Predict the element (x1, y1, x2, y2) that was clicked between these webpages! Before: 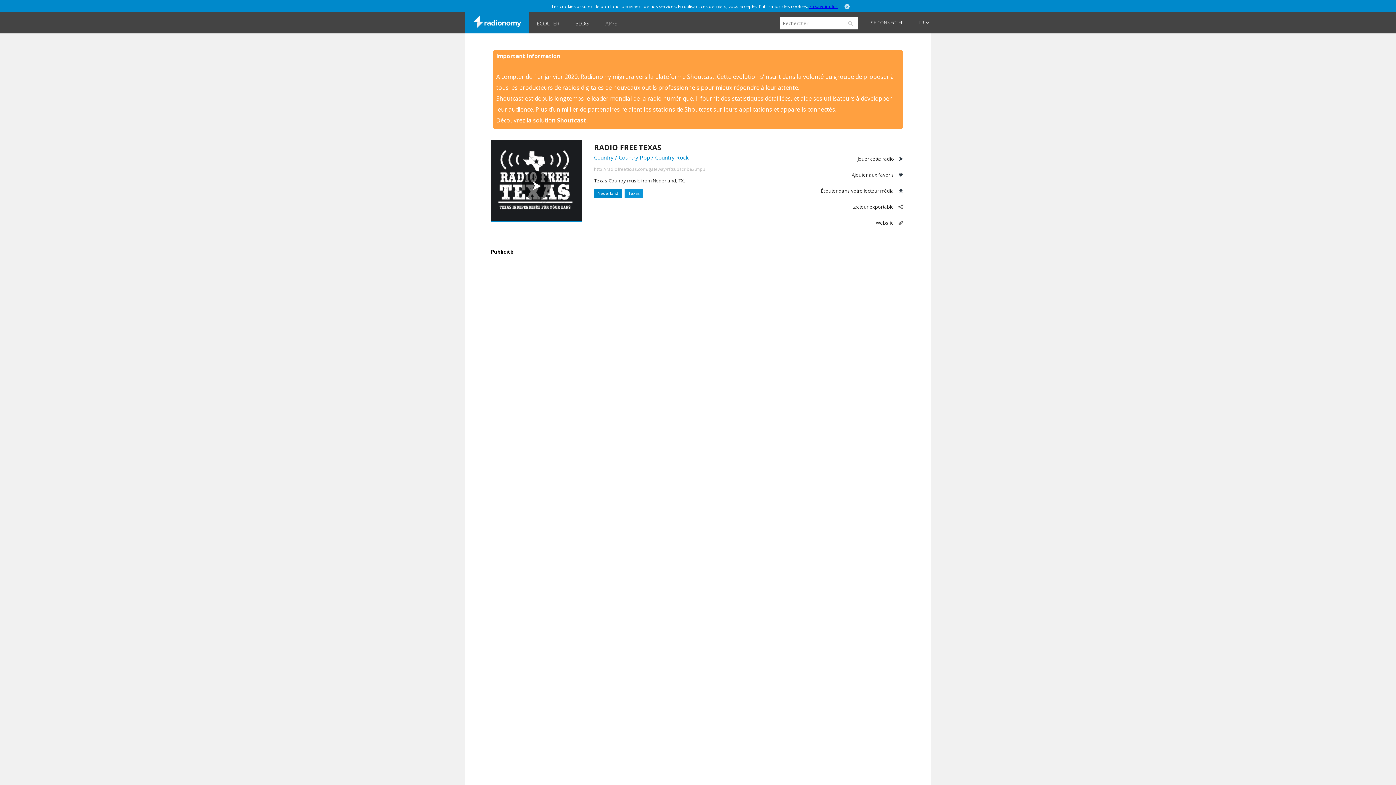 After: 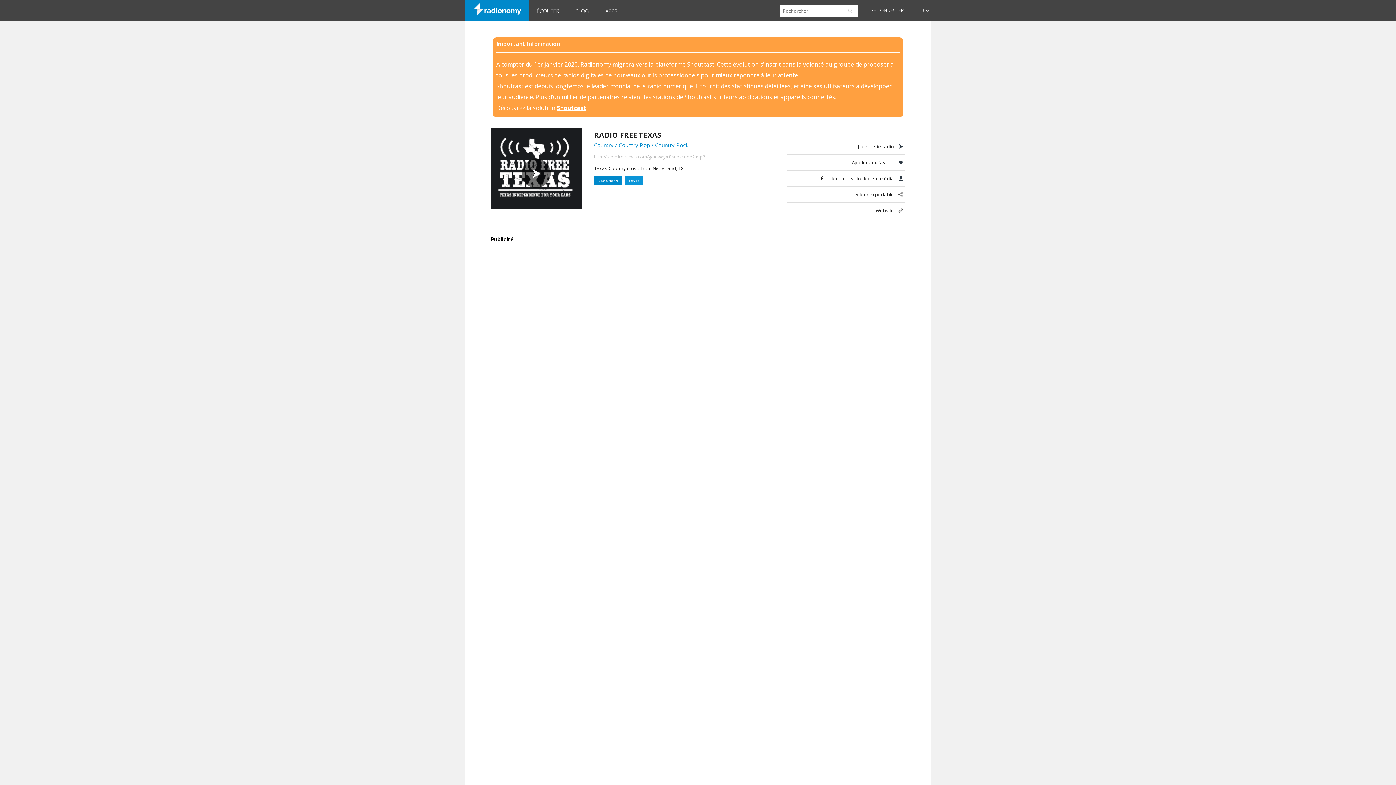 Action: bbox: (844, 2, 849, 9)